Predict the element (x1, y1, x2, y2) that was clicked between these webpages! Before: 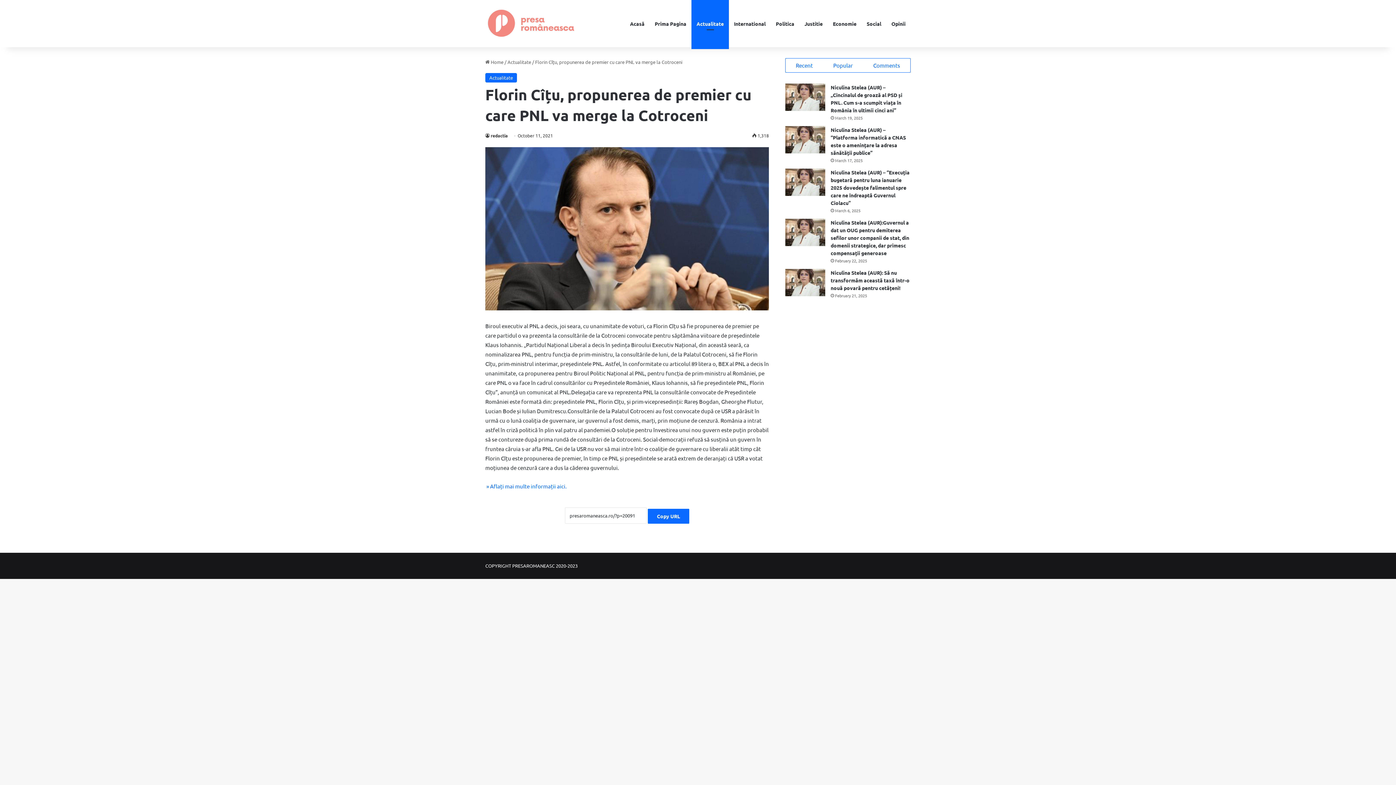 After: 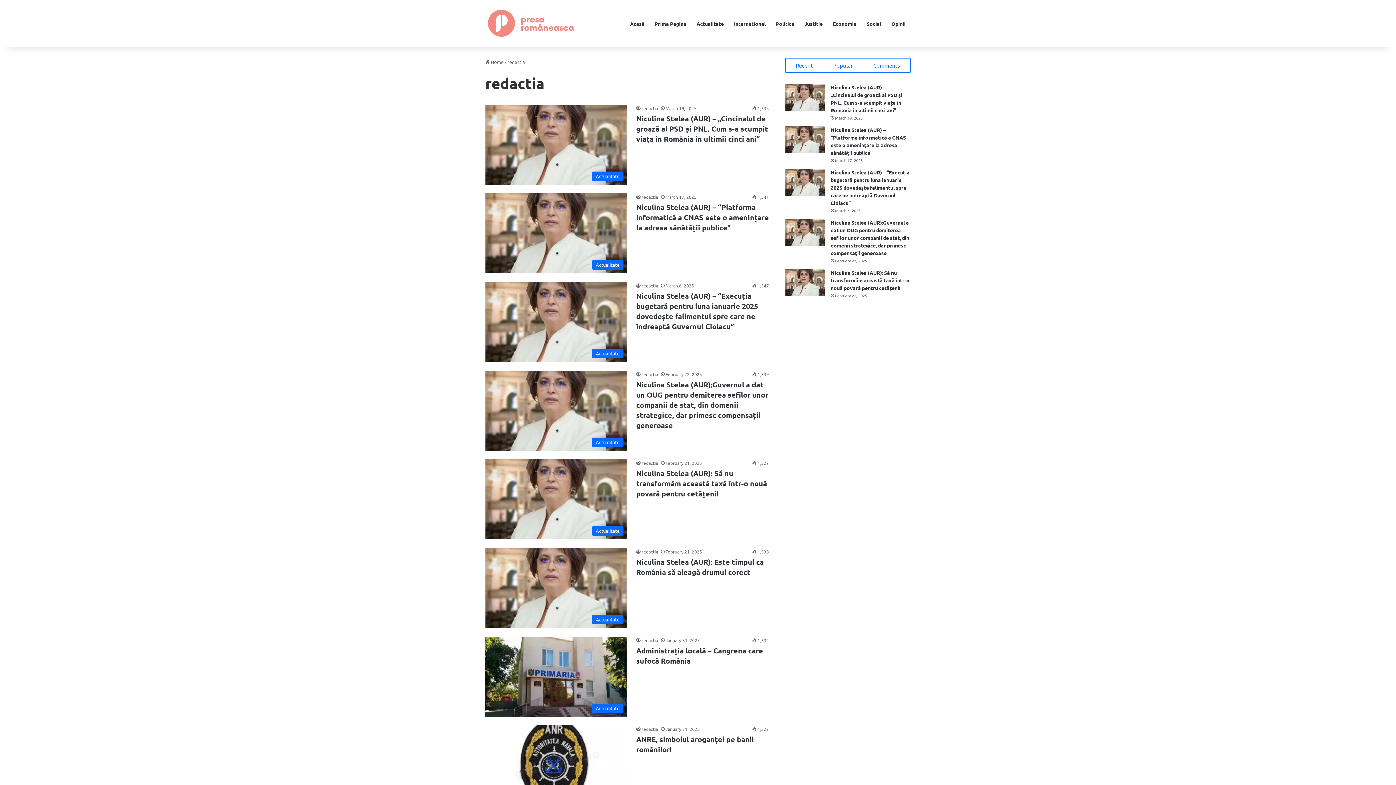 Action: bbox: (485, 132, 508, 138) label: redactia